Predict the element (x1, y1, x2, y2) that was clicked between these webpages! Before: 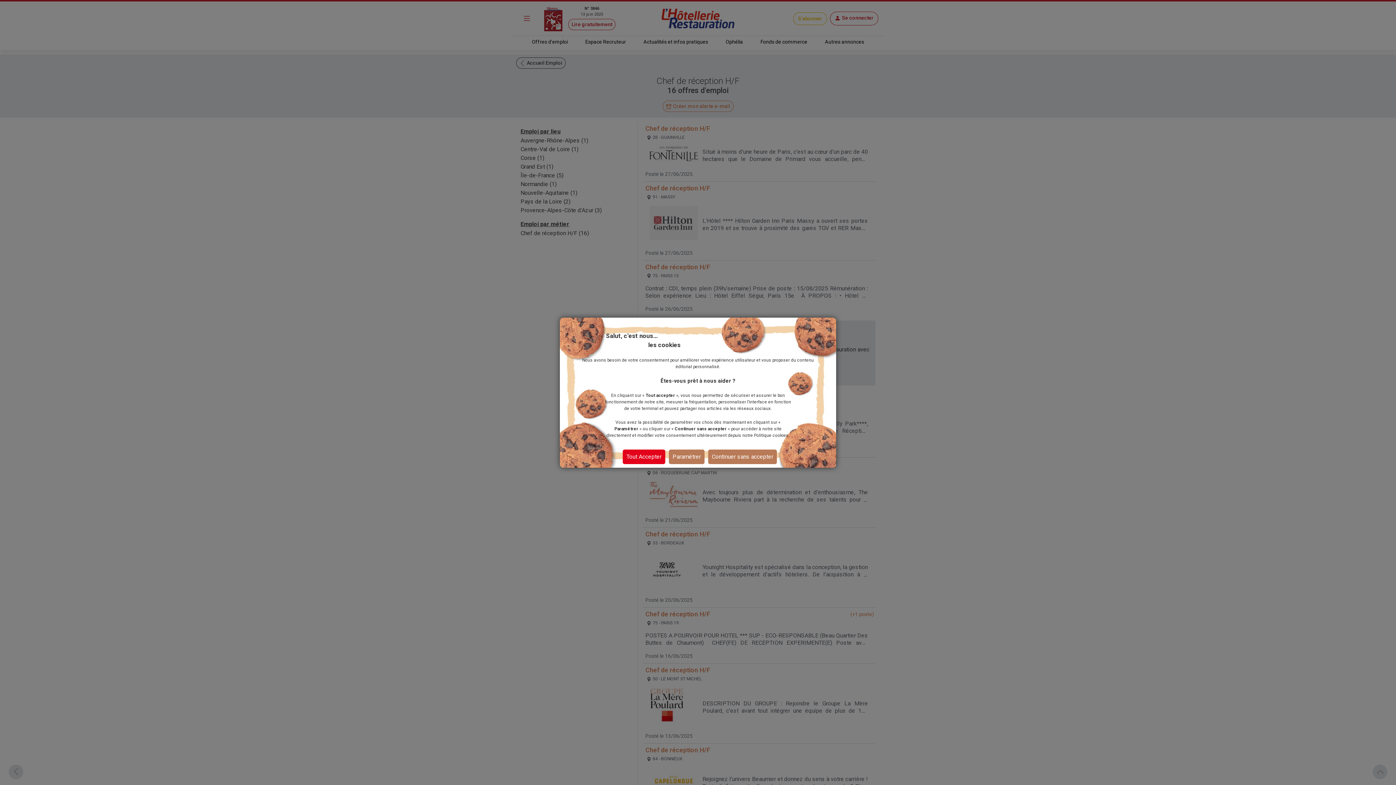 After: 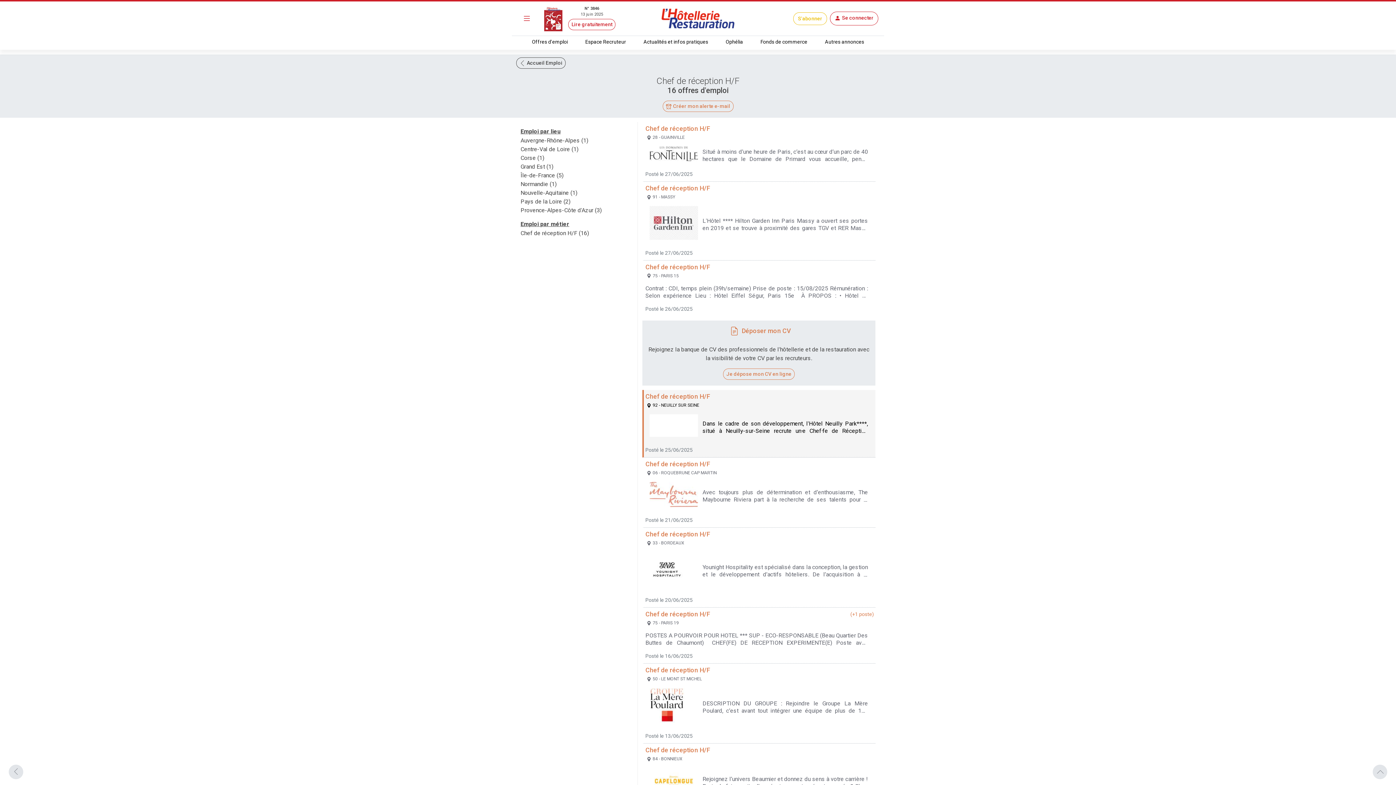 Action: label: Tout Accepter bbox: (622, 449, 665, 464)